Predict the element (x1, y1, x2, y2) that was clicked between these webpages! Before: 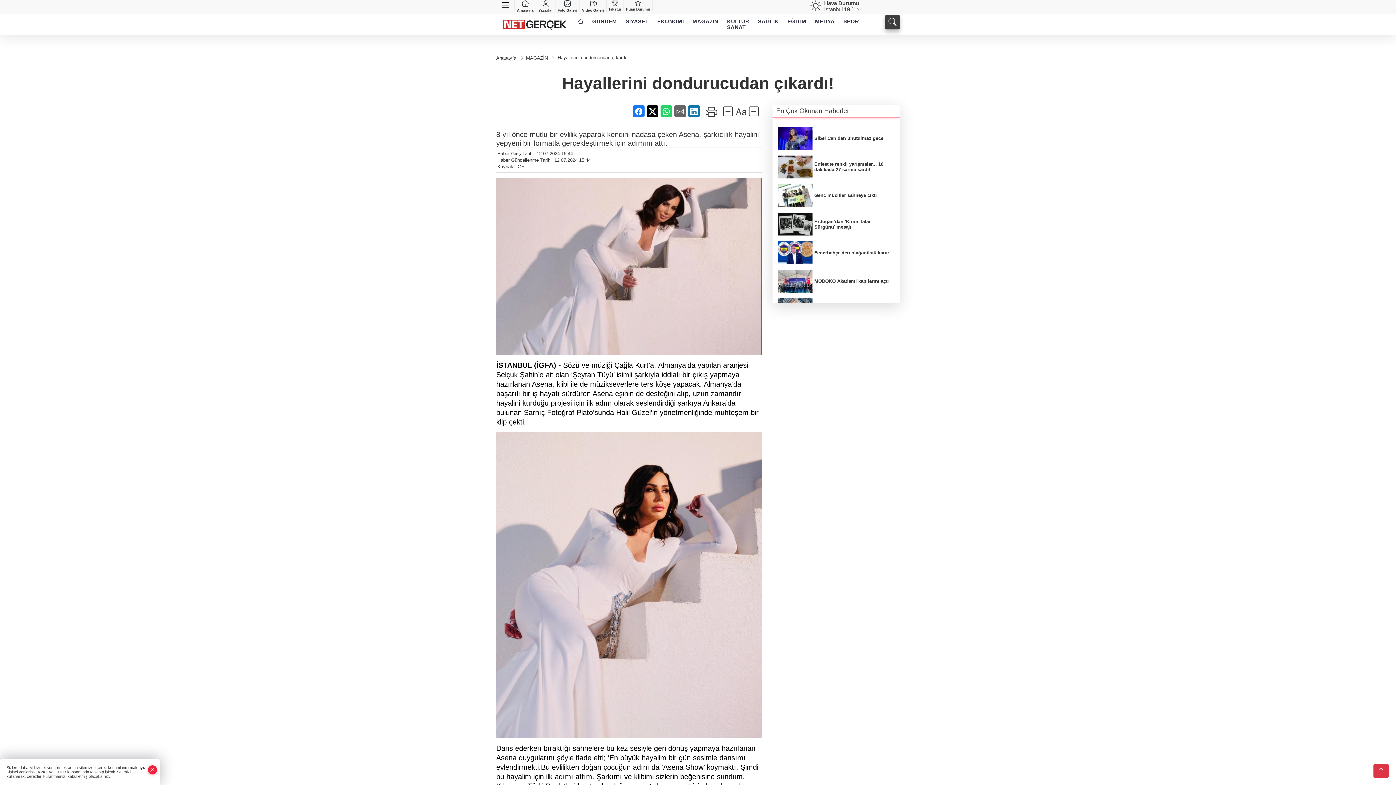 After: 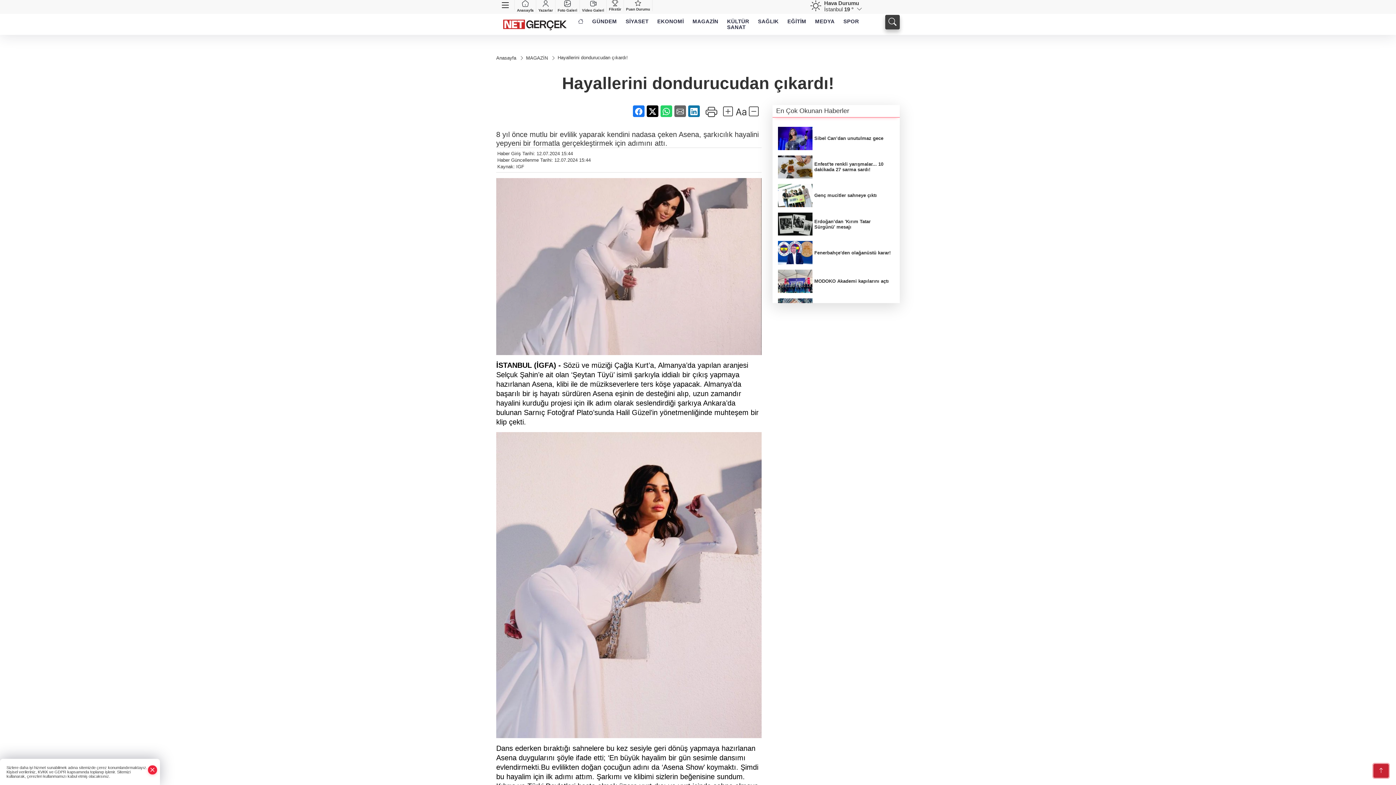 Action: bbox: (1373, 764, 1389, 778)